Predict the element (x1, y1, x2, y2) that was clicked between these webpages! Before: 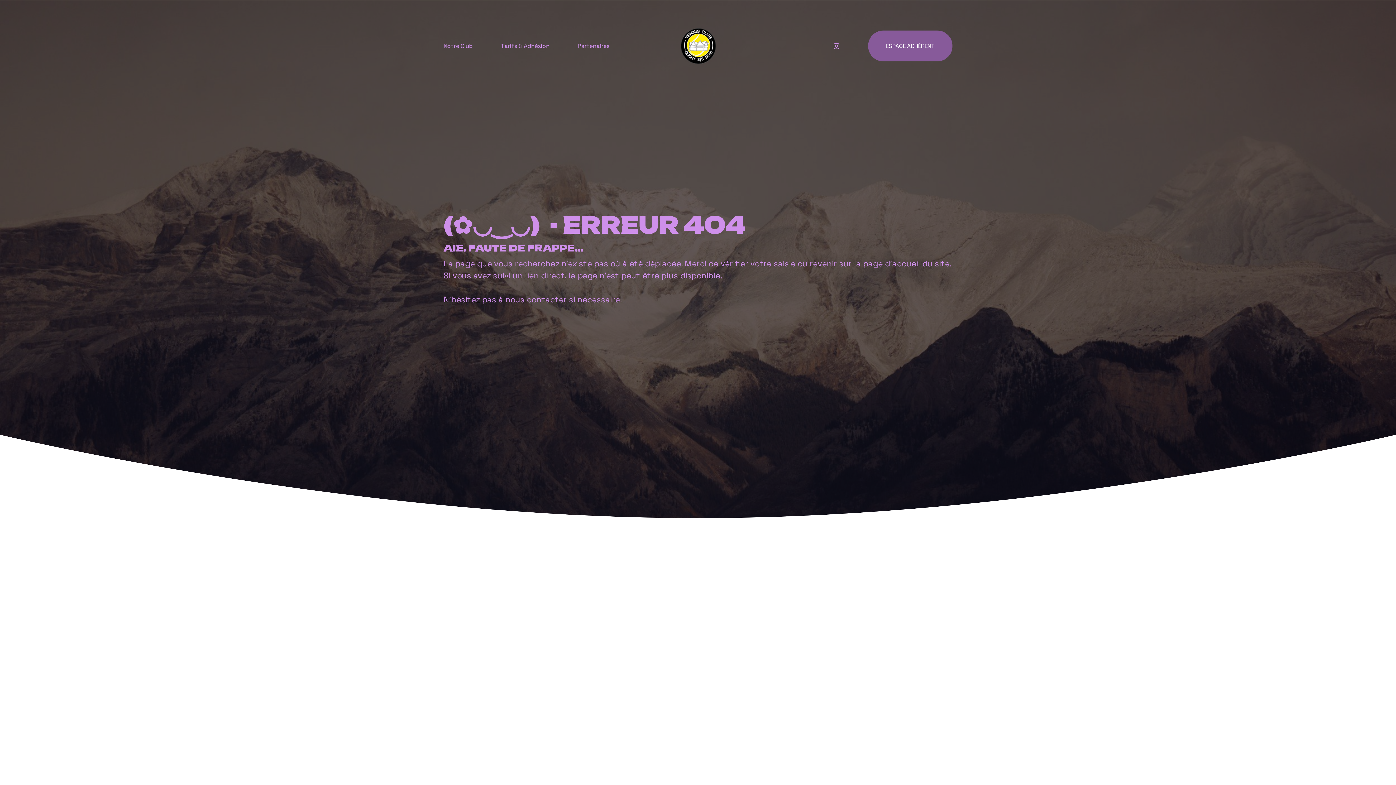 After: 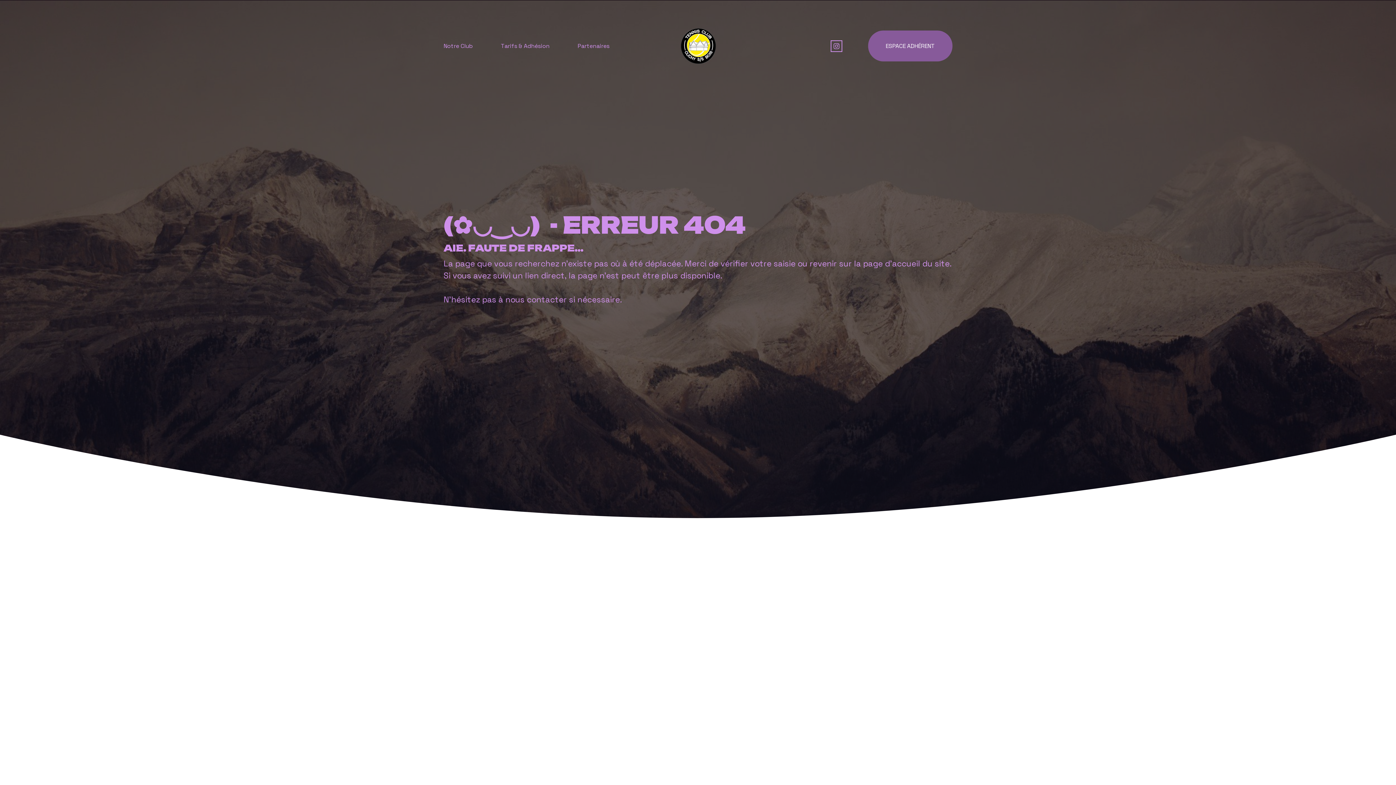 Action: label: Instagram bbox: (833, 42, 840, 49)